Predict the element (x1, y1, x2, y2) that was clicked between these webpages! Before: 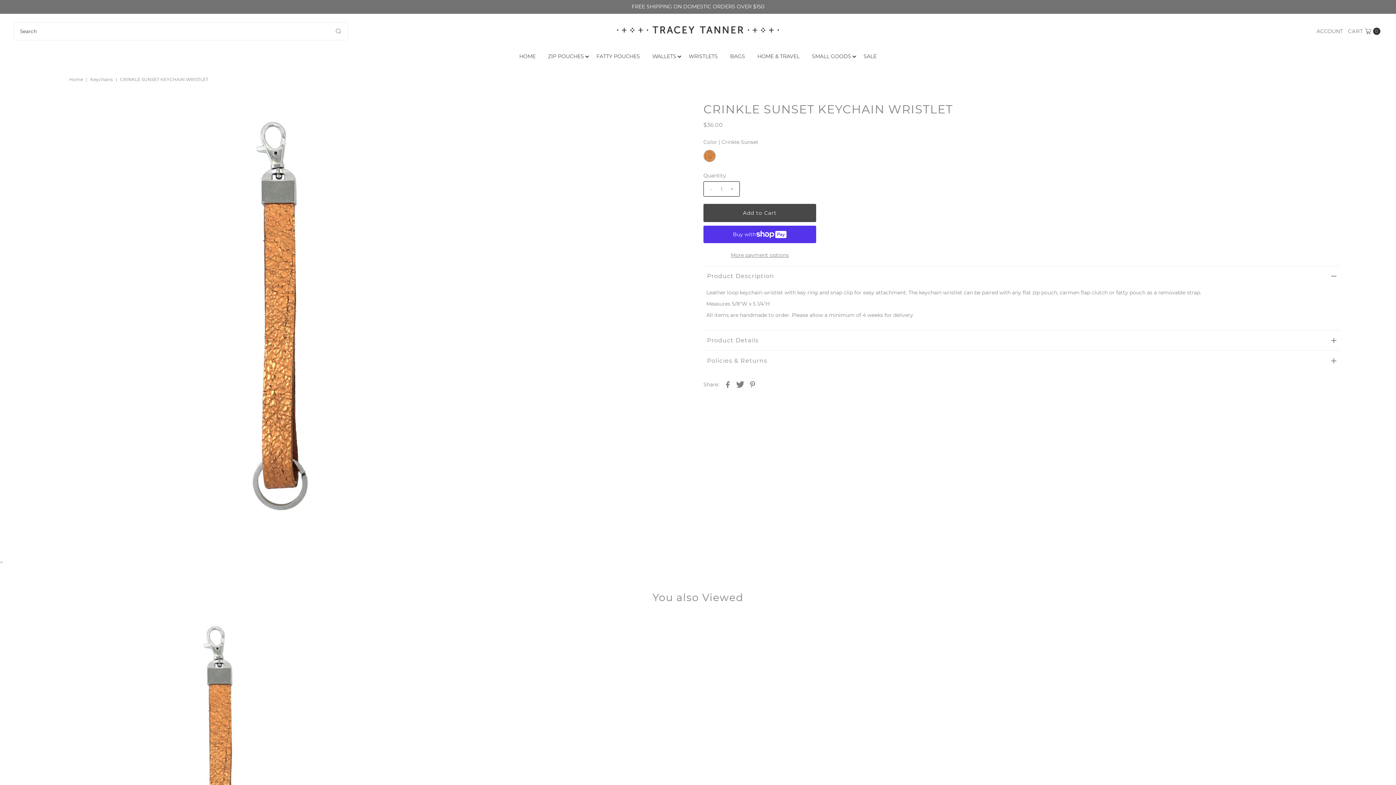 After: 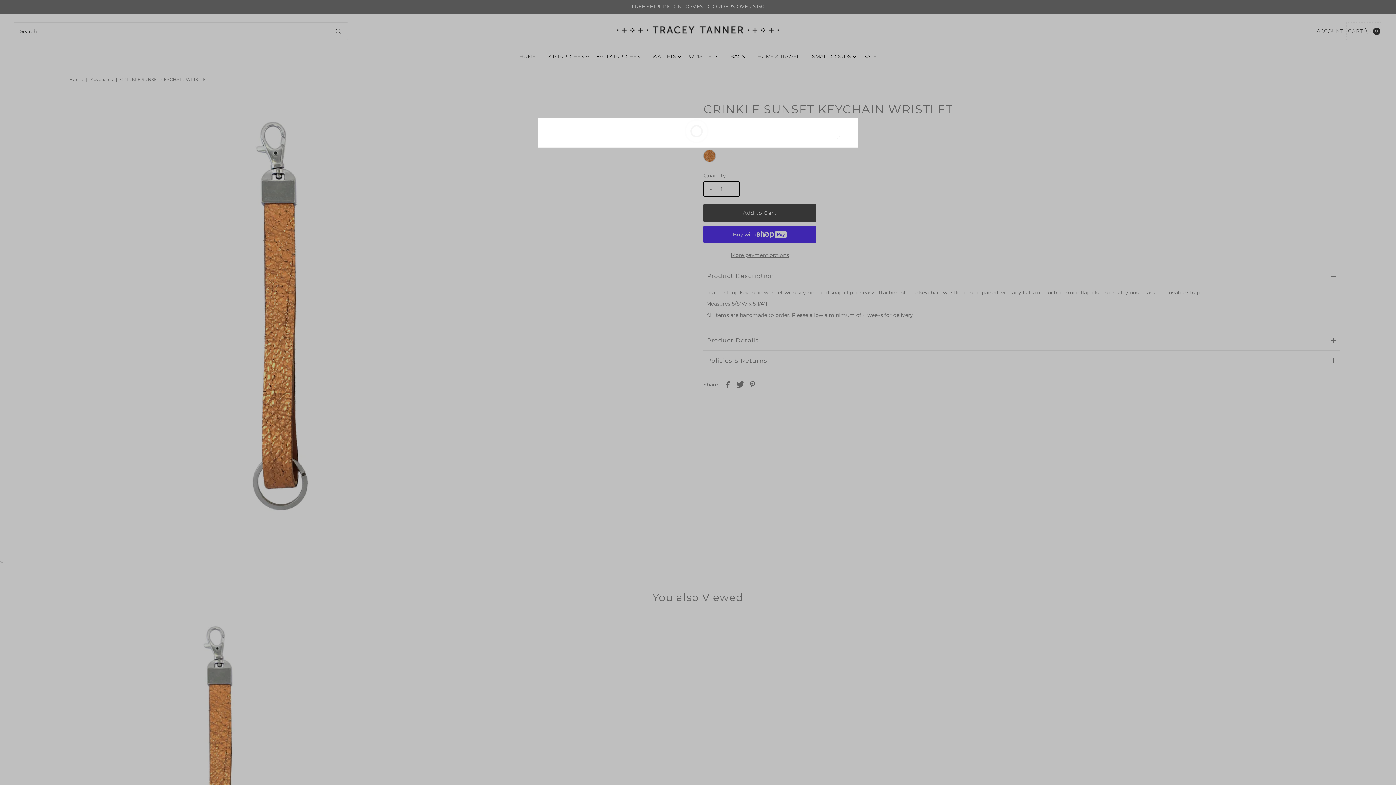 Action: label: Open cart bbox: (1346, 22, 1382, 40)